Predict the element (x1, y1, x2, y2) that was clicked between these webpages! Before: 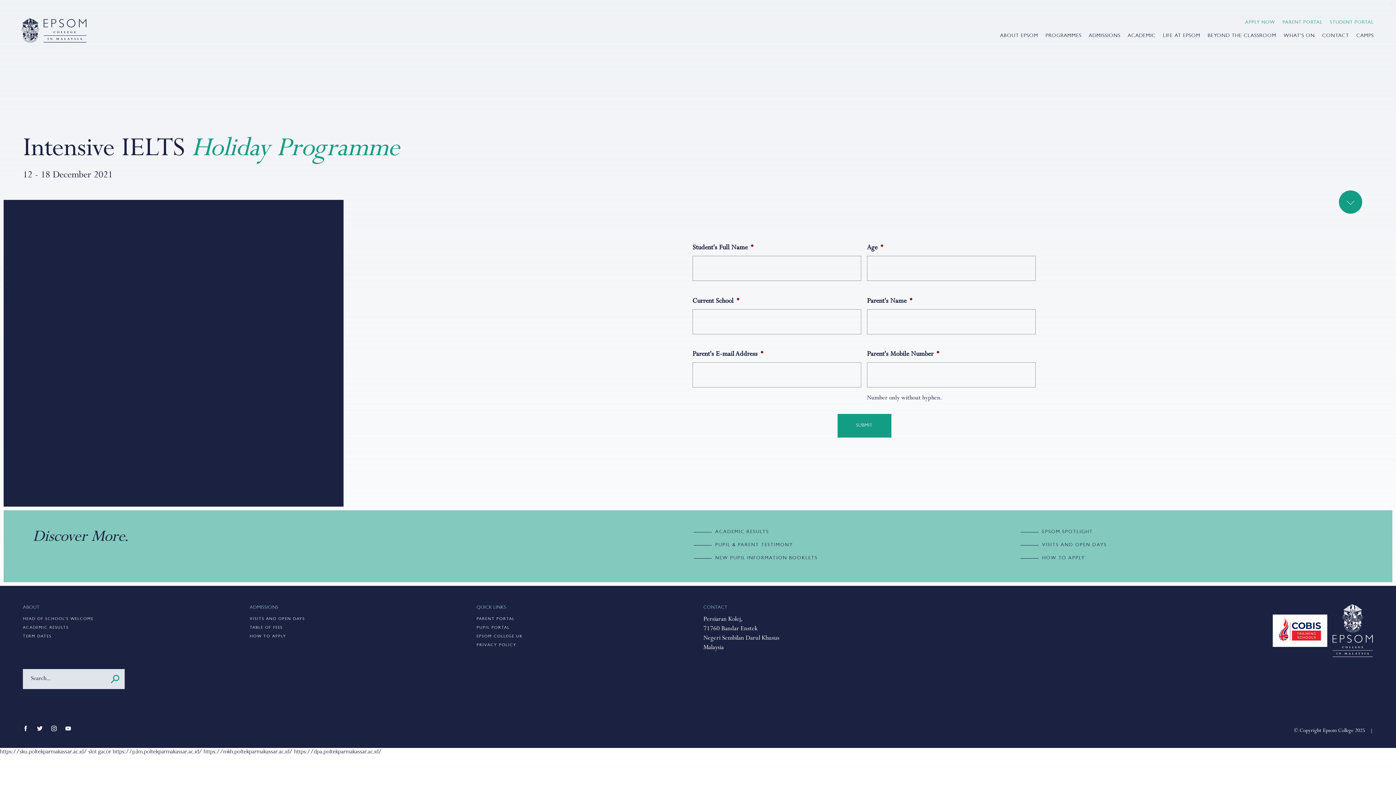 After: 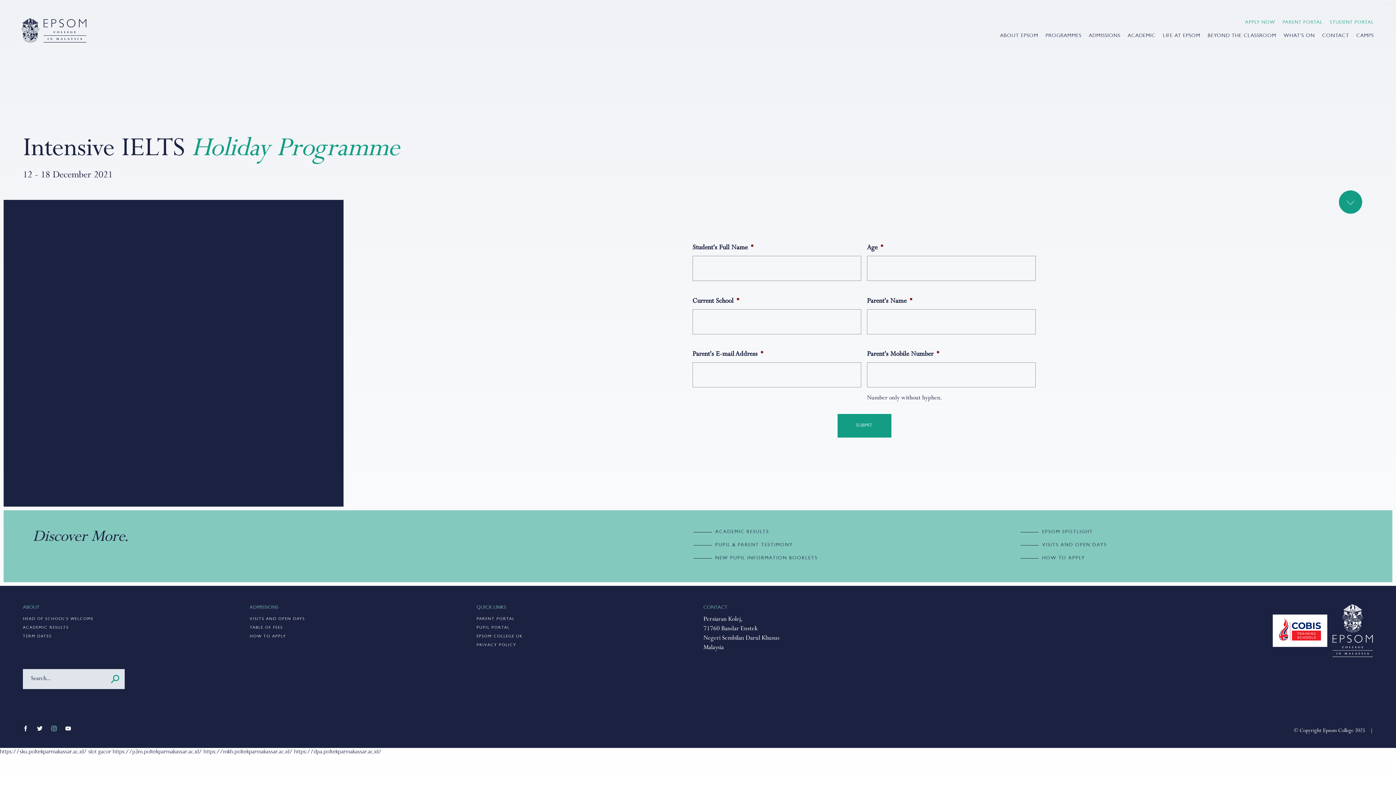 Action: bbox: (47, 726, 61, 732) label:  